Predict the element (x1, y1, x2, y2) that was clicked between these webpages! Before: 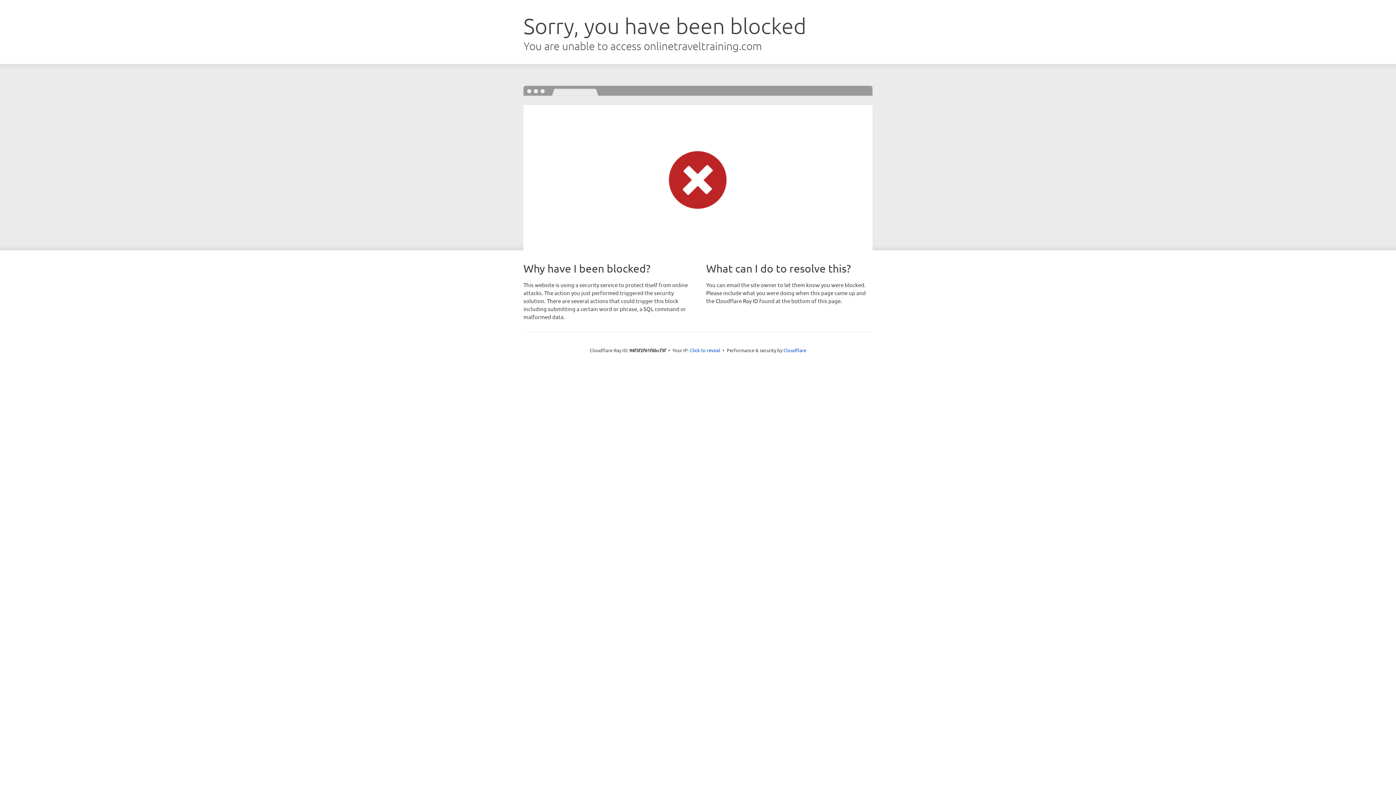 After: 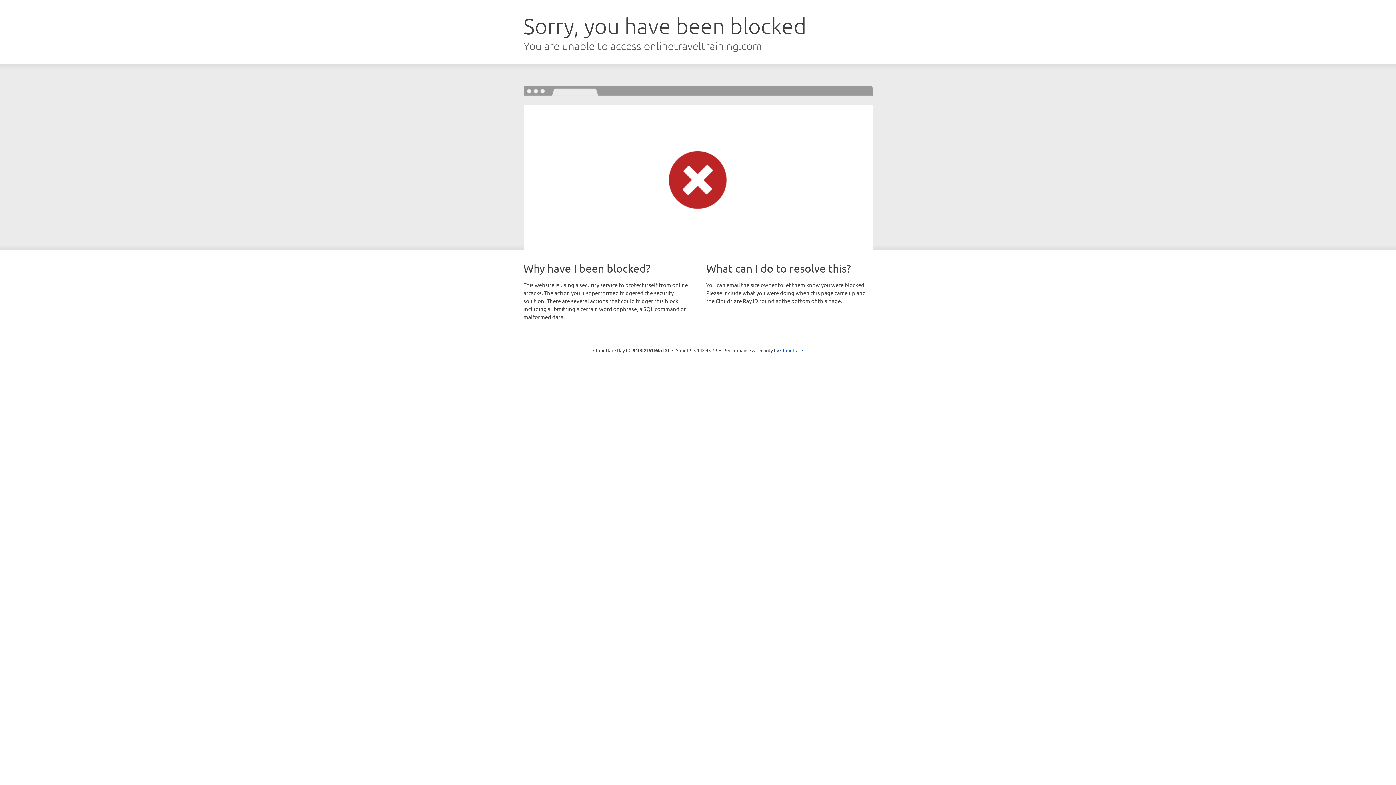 Action: bbox: (690, 346, 720, 353) label: Click to reveal